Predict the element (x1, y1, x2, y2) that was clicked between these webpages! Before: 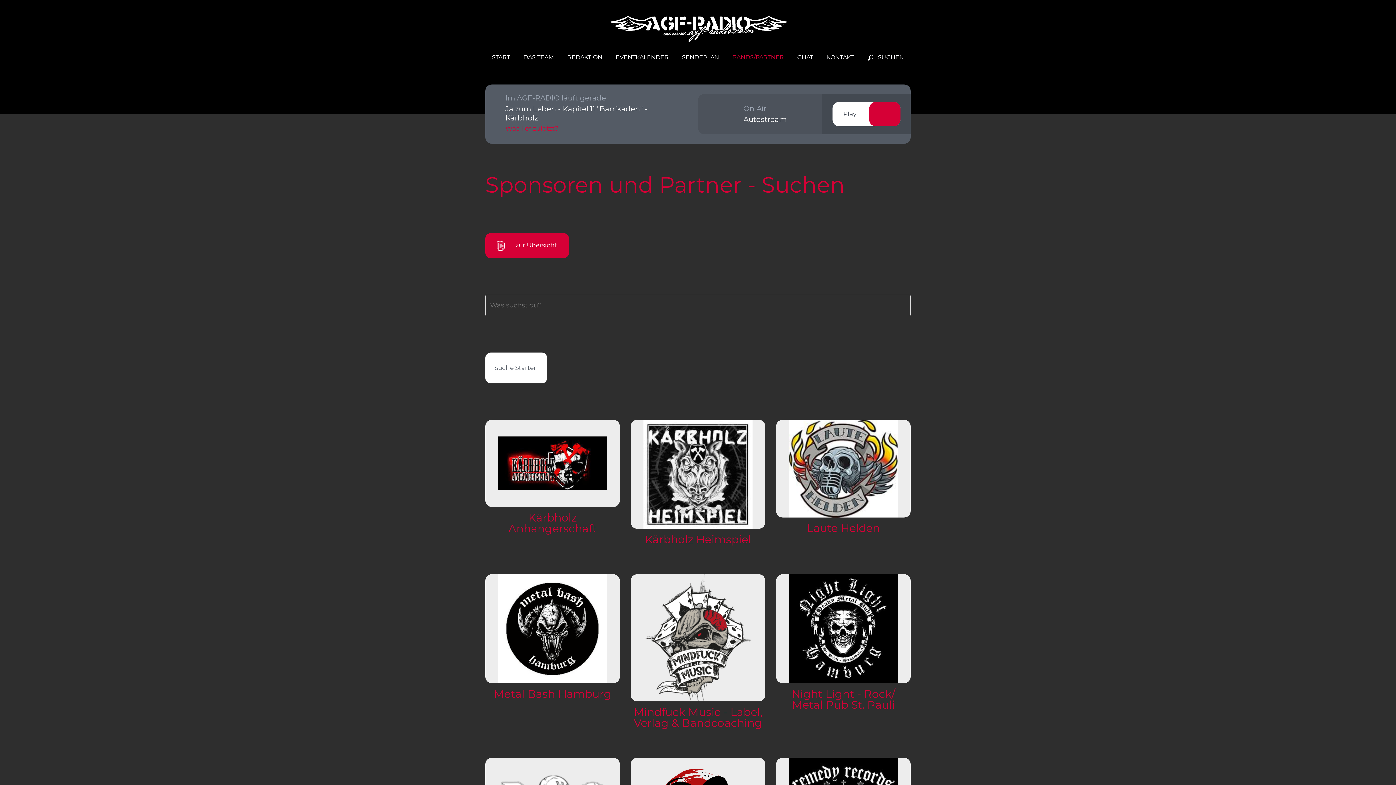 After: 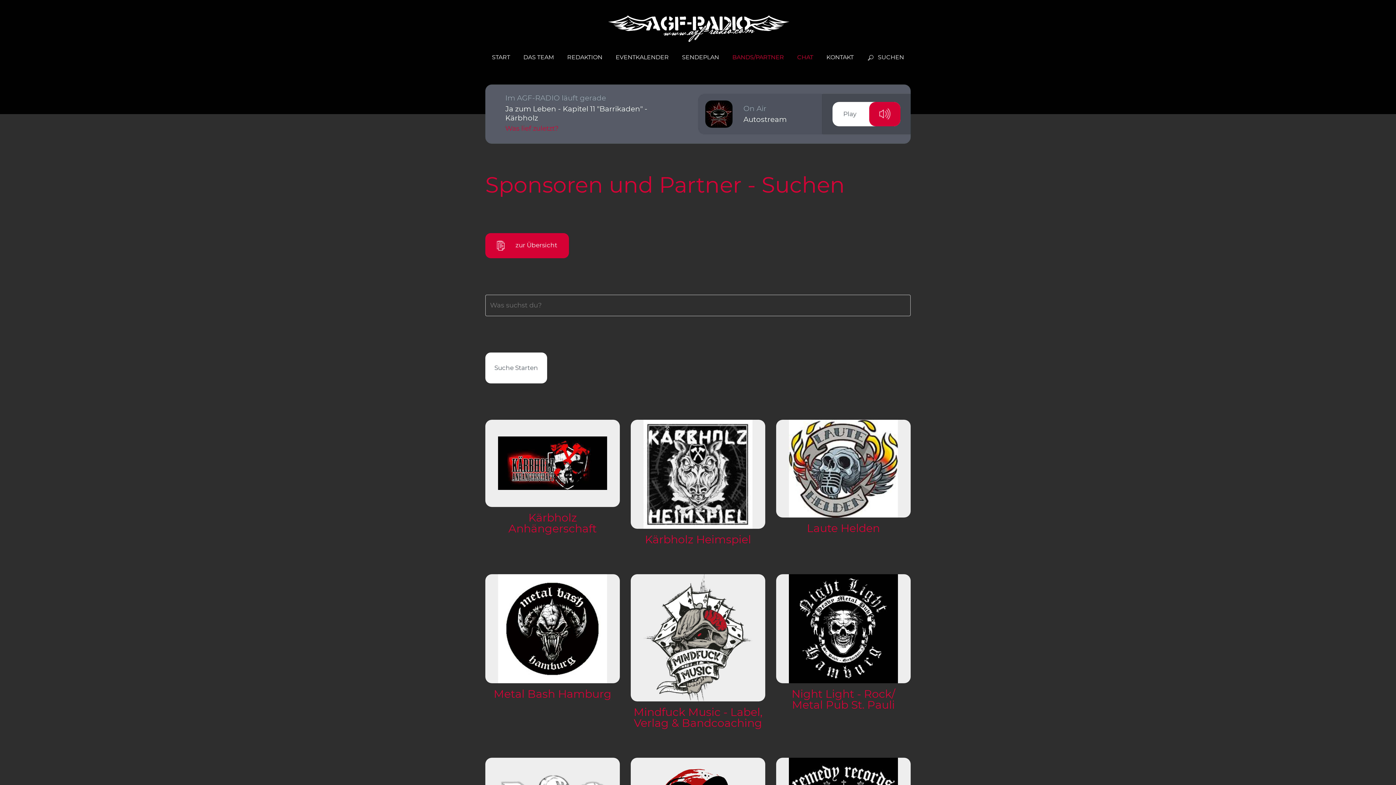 Action: bbox: (790, 53, 820, 60) label: CHAT